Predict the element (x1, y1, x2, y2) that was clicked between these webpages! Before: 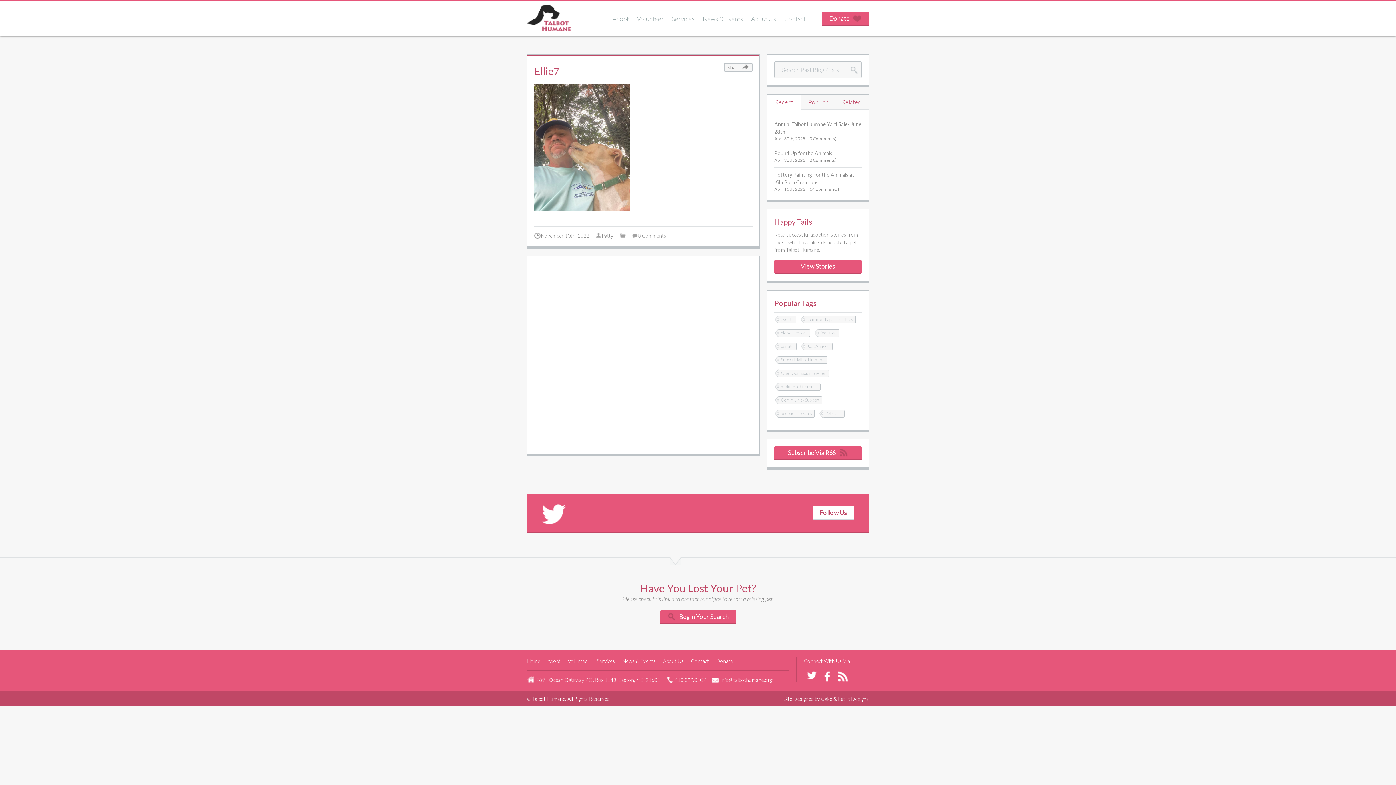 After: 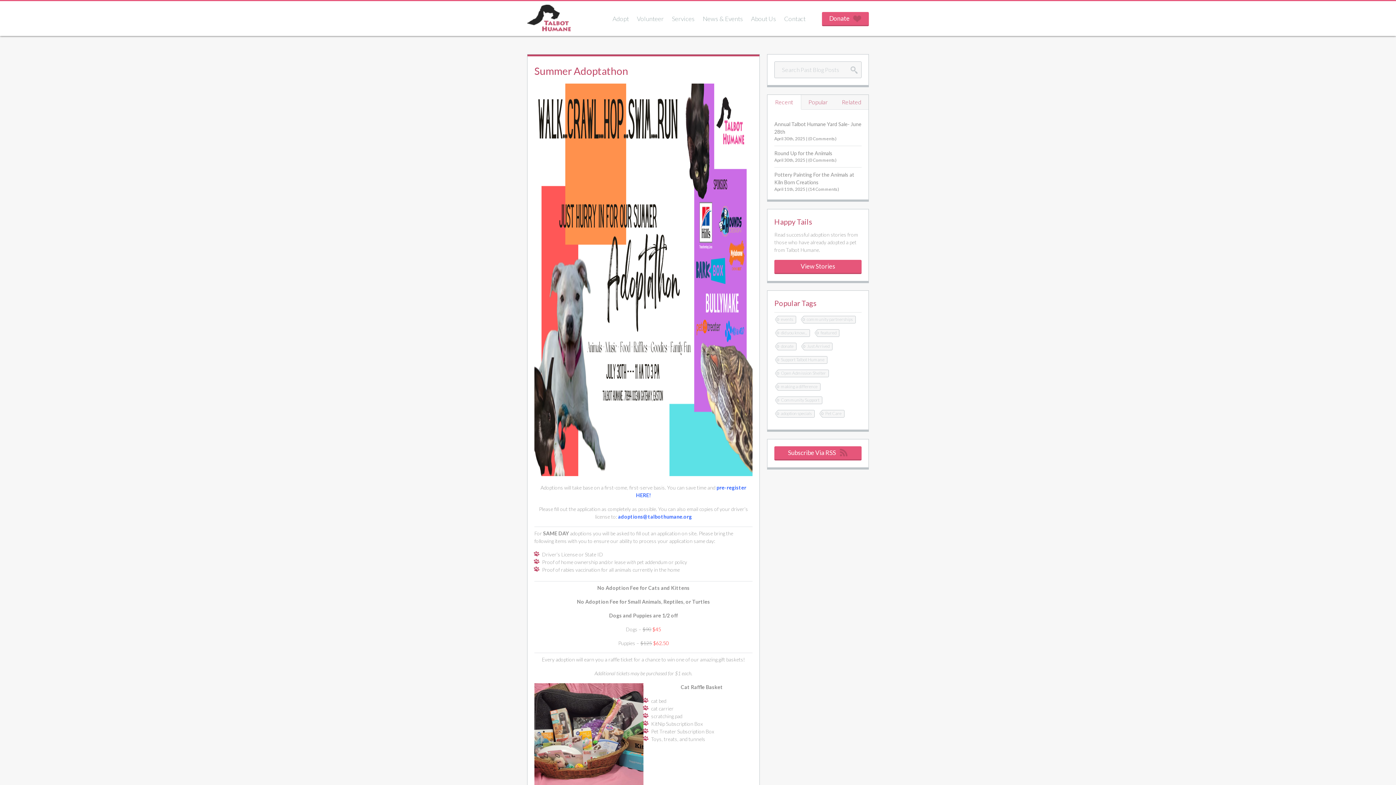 Action: label: adoption specials bbox: (781, 410, 812, 417)